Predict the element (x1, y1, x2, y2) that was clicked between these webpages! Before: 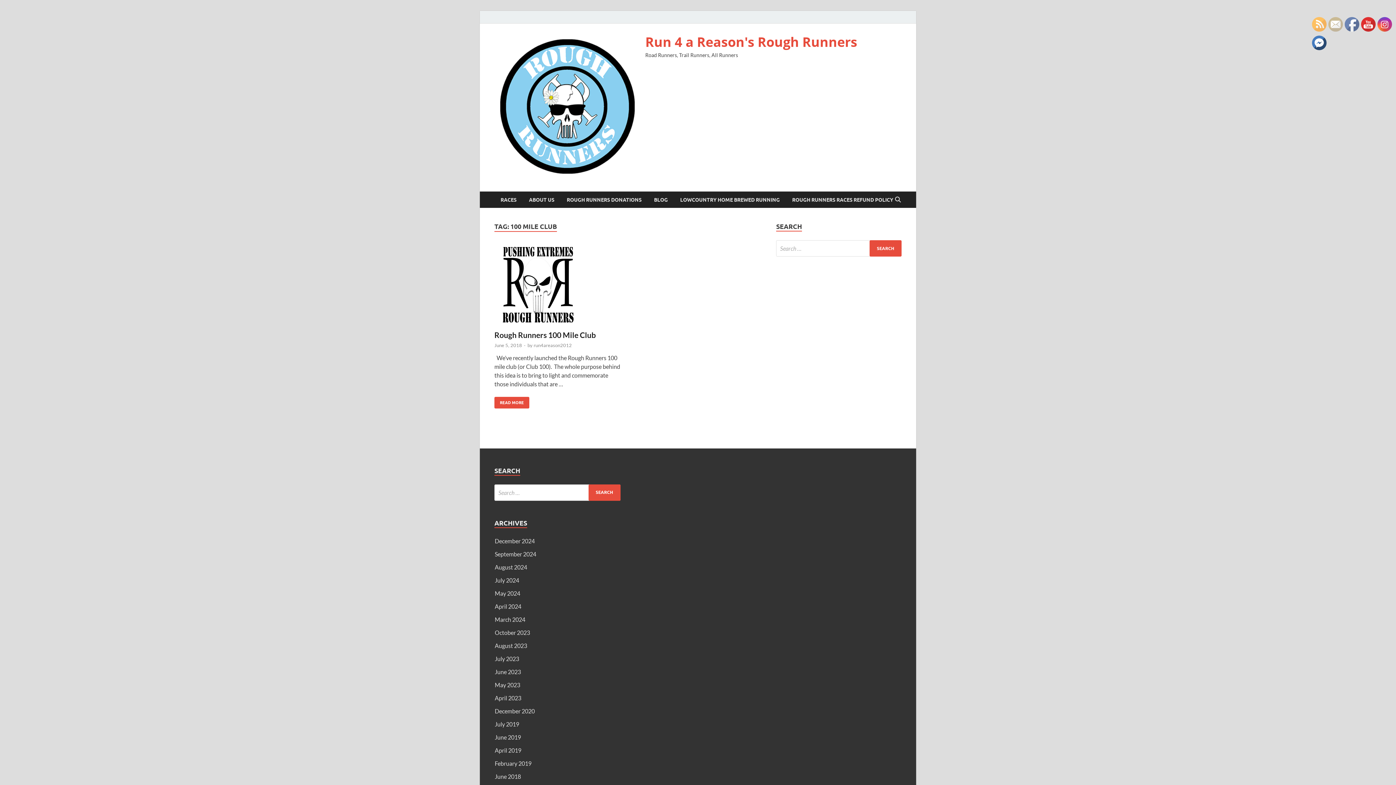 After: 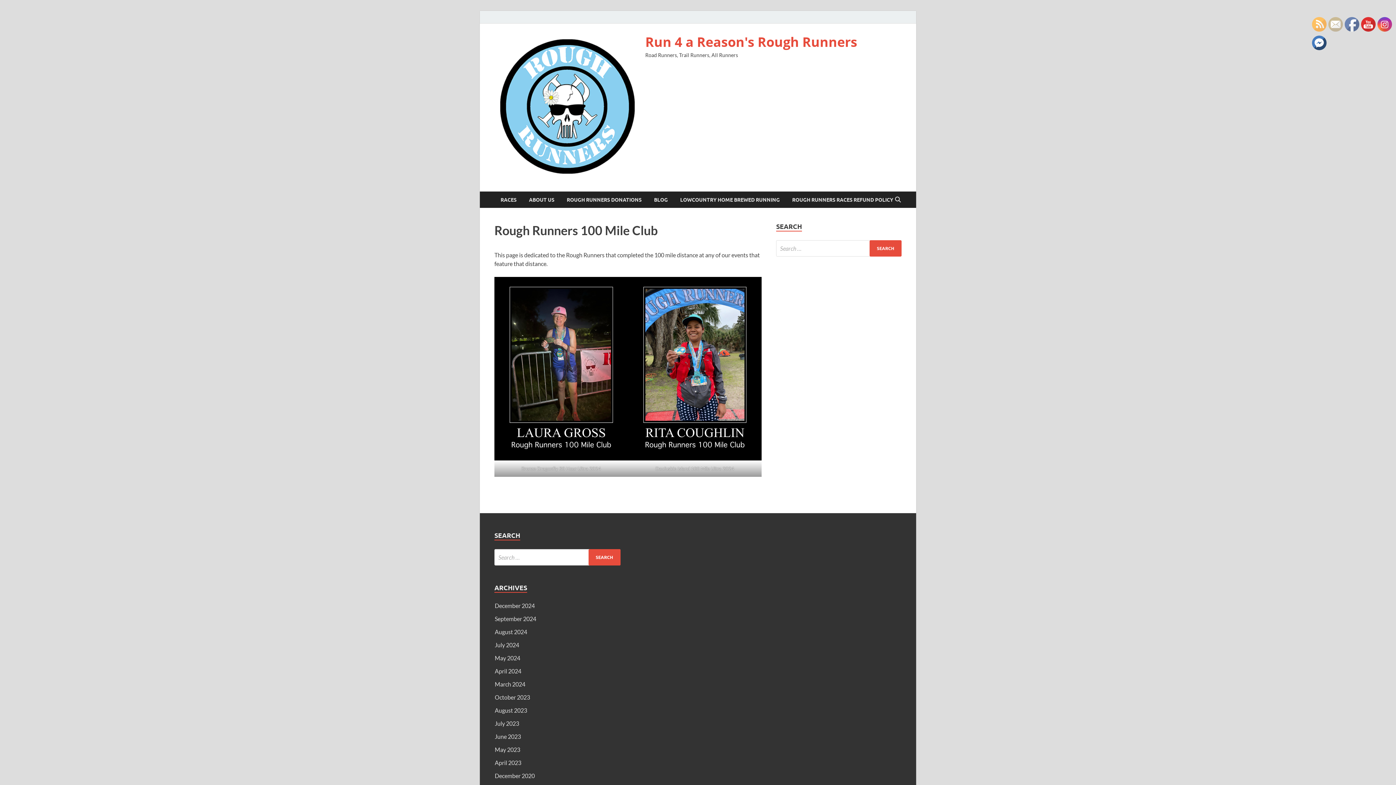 Action: bbox: (494, 396, 529, 408) label: ROUGH RUNNERS 100 MILE CLUB
READ MORE